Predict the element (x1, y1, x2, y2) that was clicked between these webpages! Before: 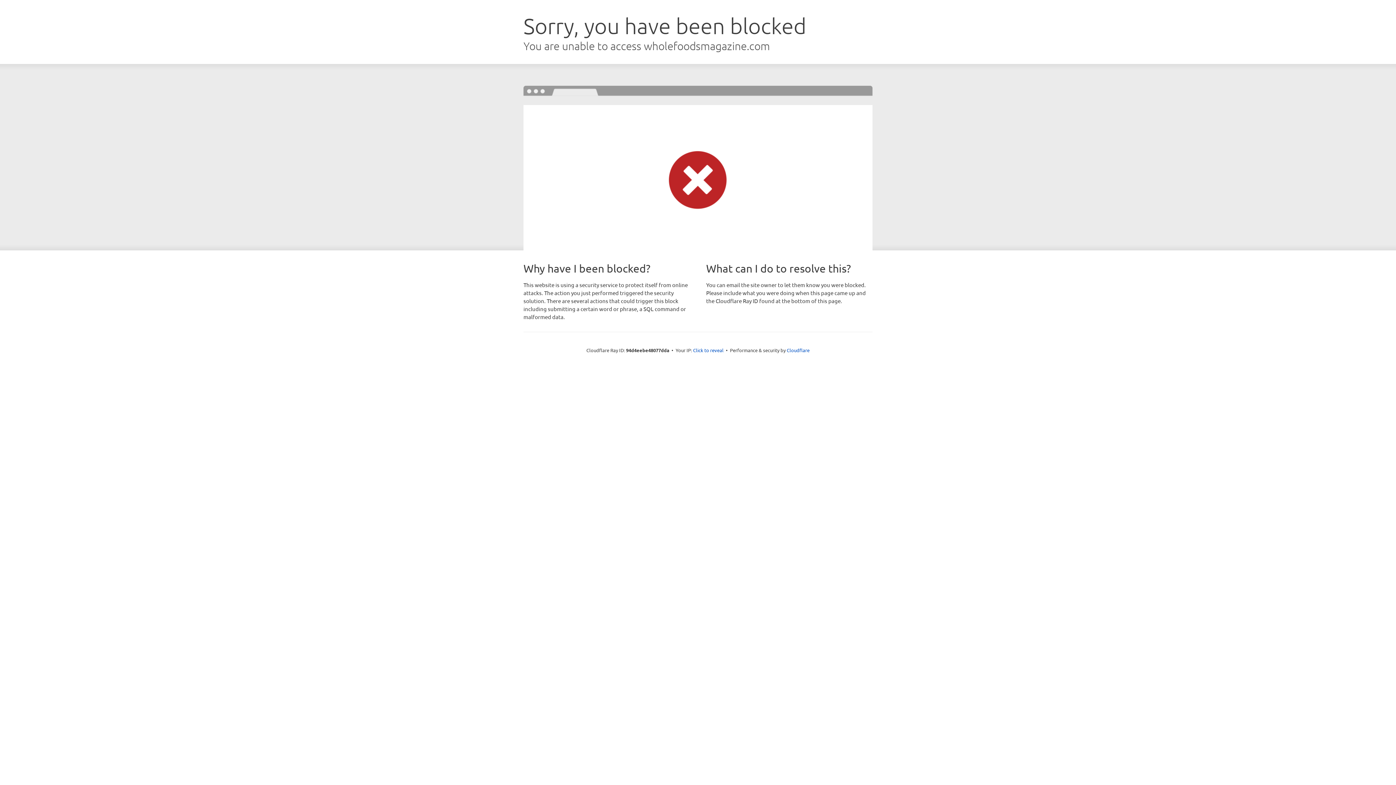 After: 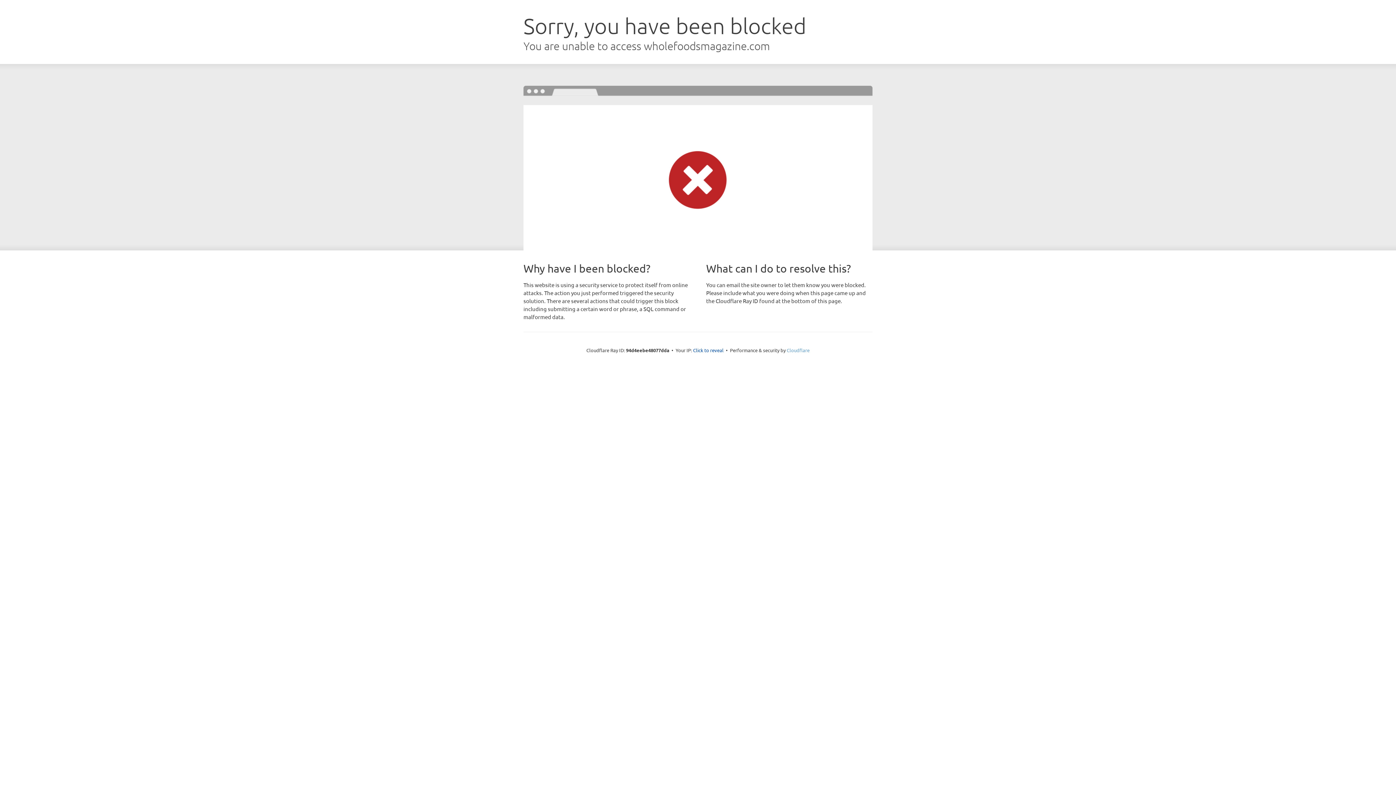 Action: label: Cloudflare bbox: (786, 347, 809, 353)